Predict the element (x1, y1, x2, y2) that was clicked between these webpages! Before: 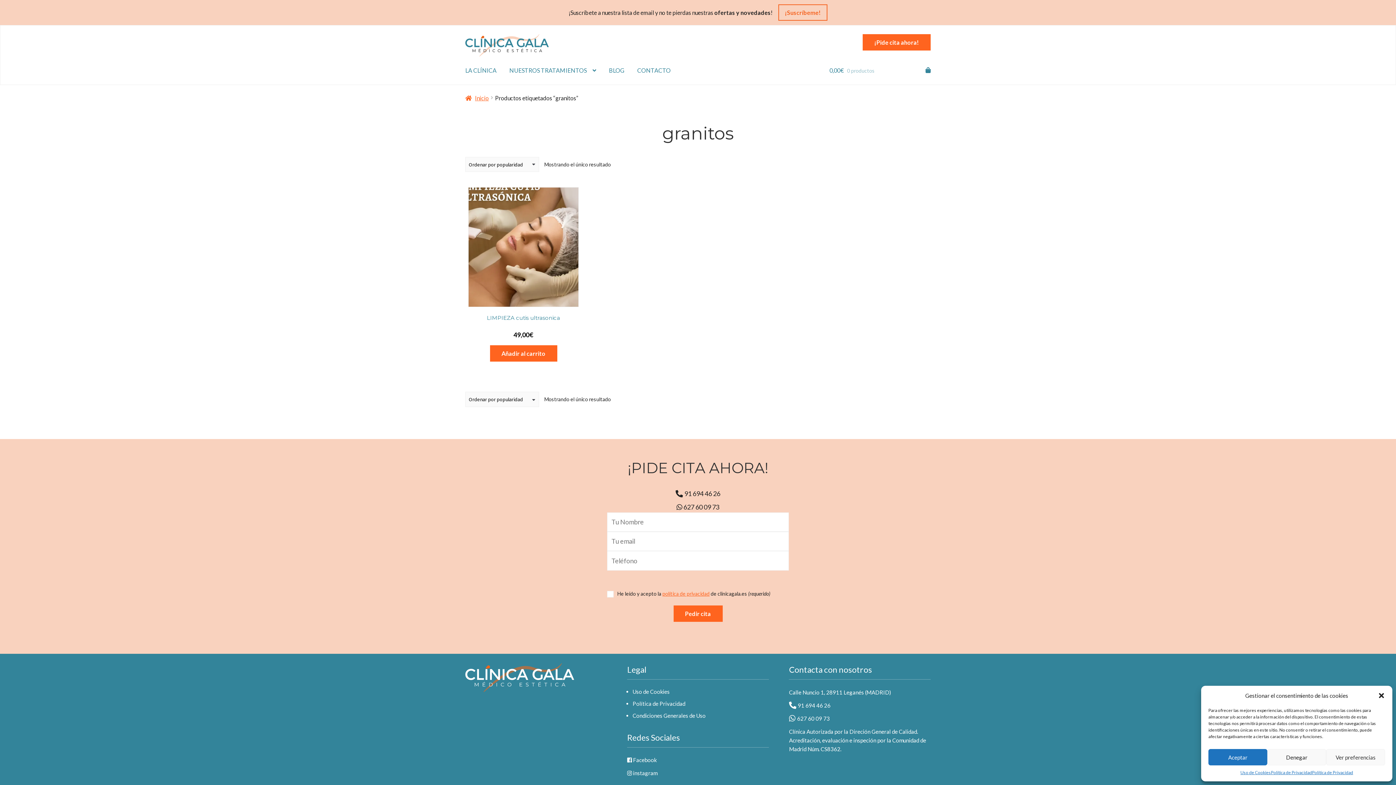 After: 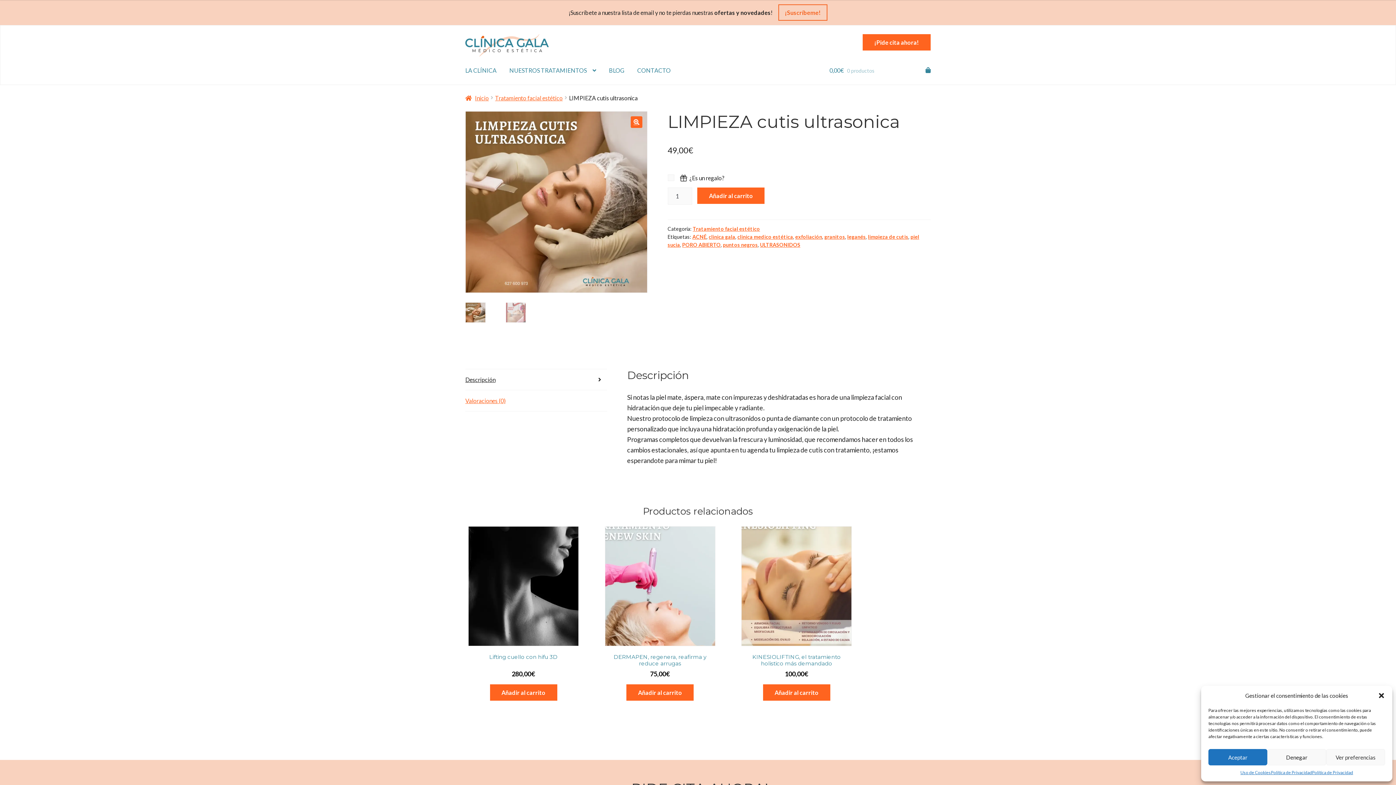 Action: bbox: (468, 187, 578, 339) label: LIMPIEZA cutis ultrasonica
49,00€